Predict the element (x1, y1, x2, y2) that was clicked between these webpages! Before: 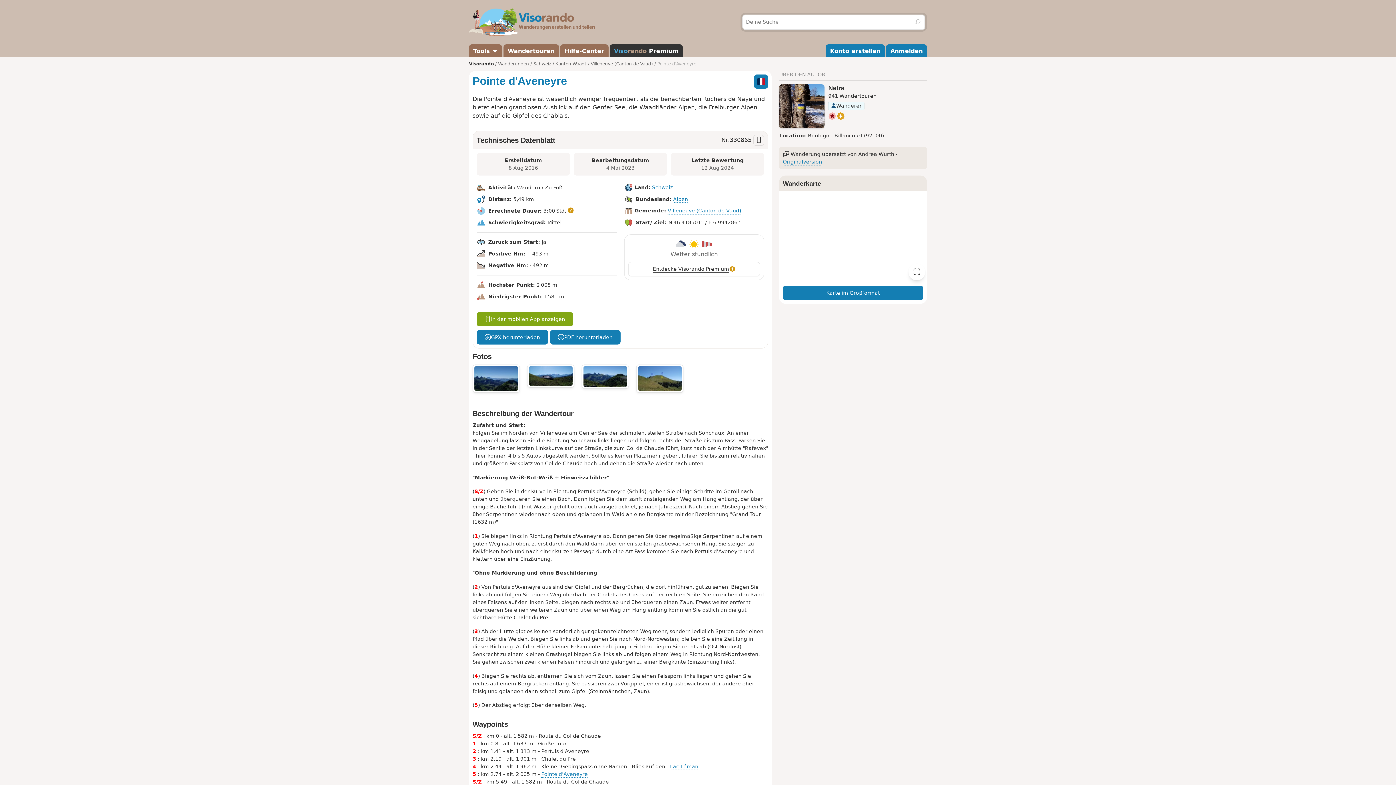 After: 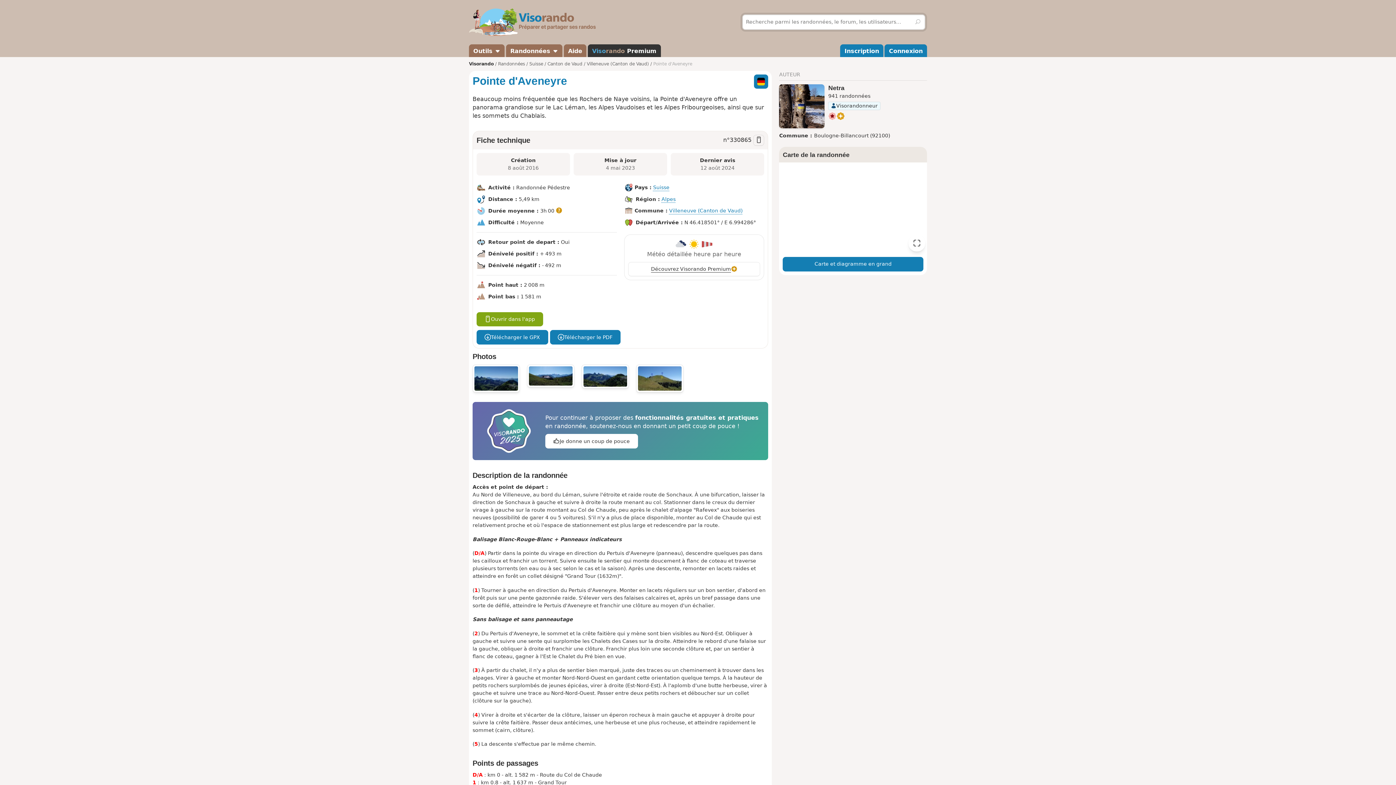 Action: label: Originalversion bbox: (783, 158, 822, 164)